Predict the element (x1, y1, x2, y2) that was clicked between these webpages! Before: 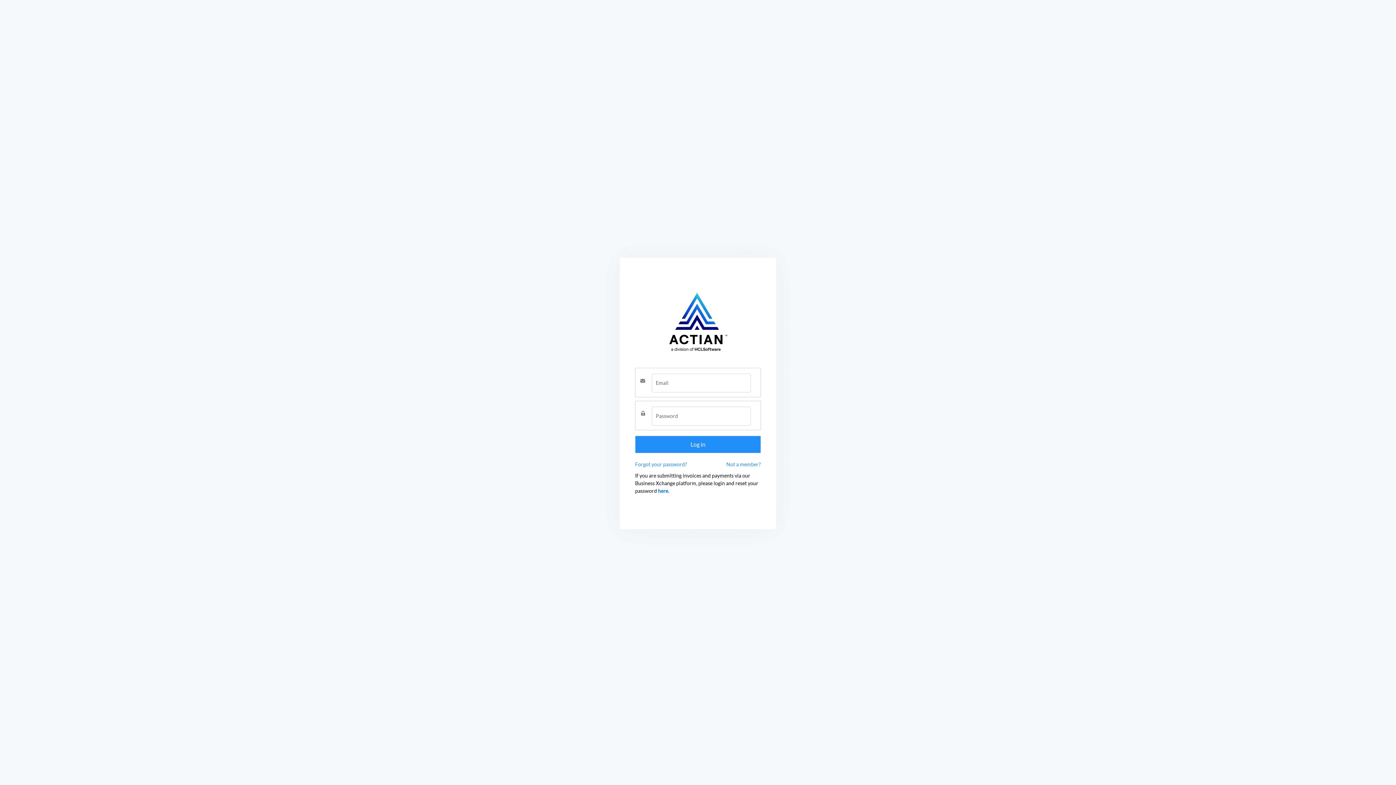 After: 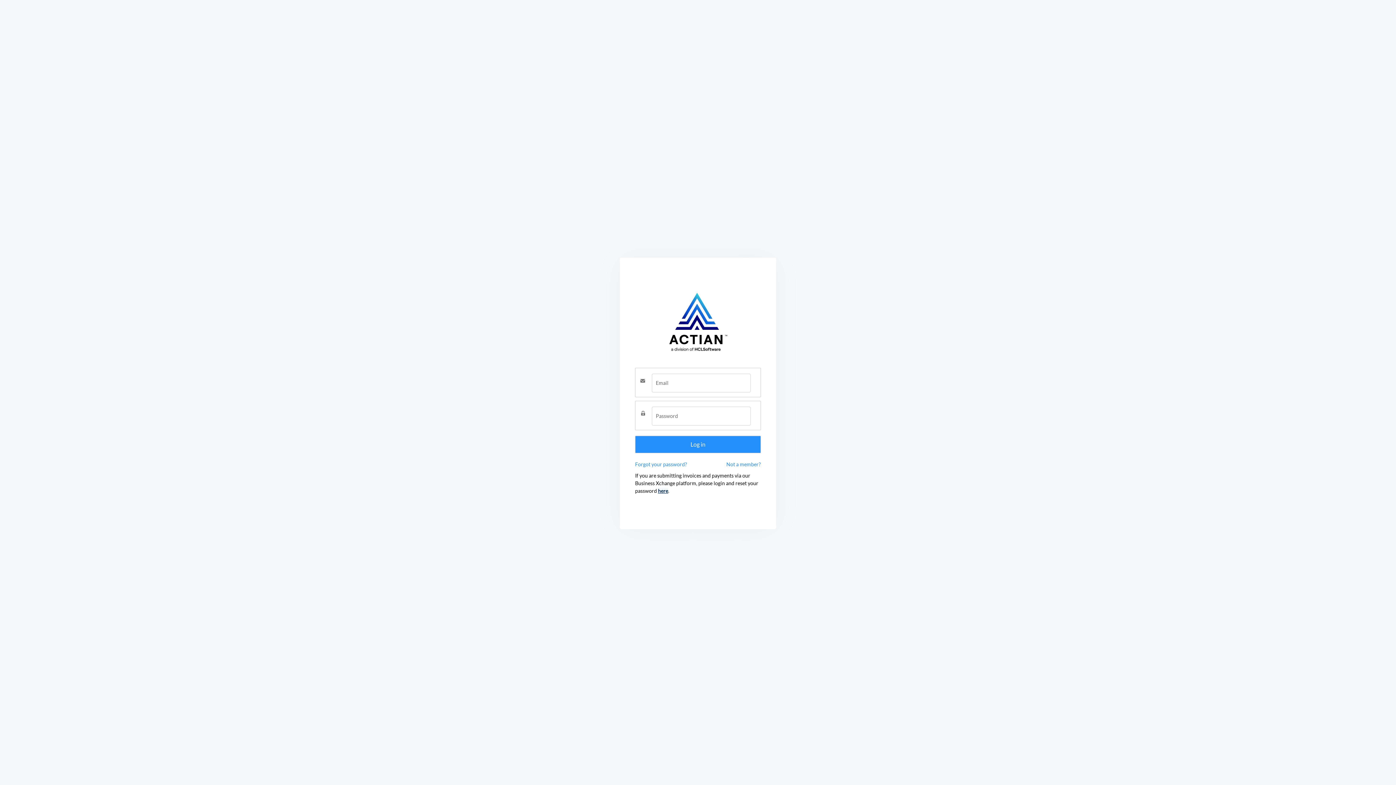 Action: bbox: (658, 487, 668, 494) label: here